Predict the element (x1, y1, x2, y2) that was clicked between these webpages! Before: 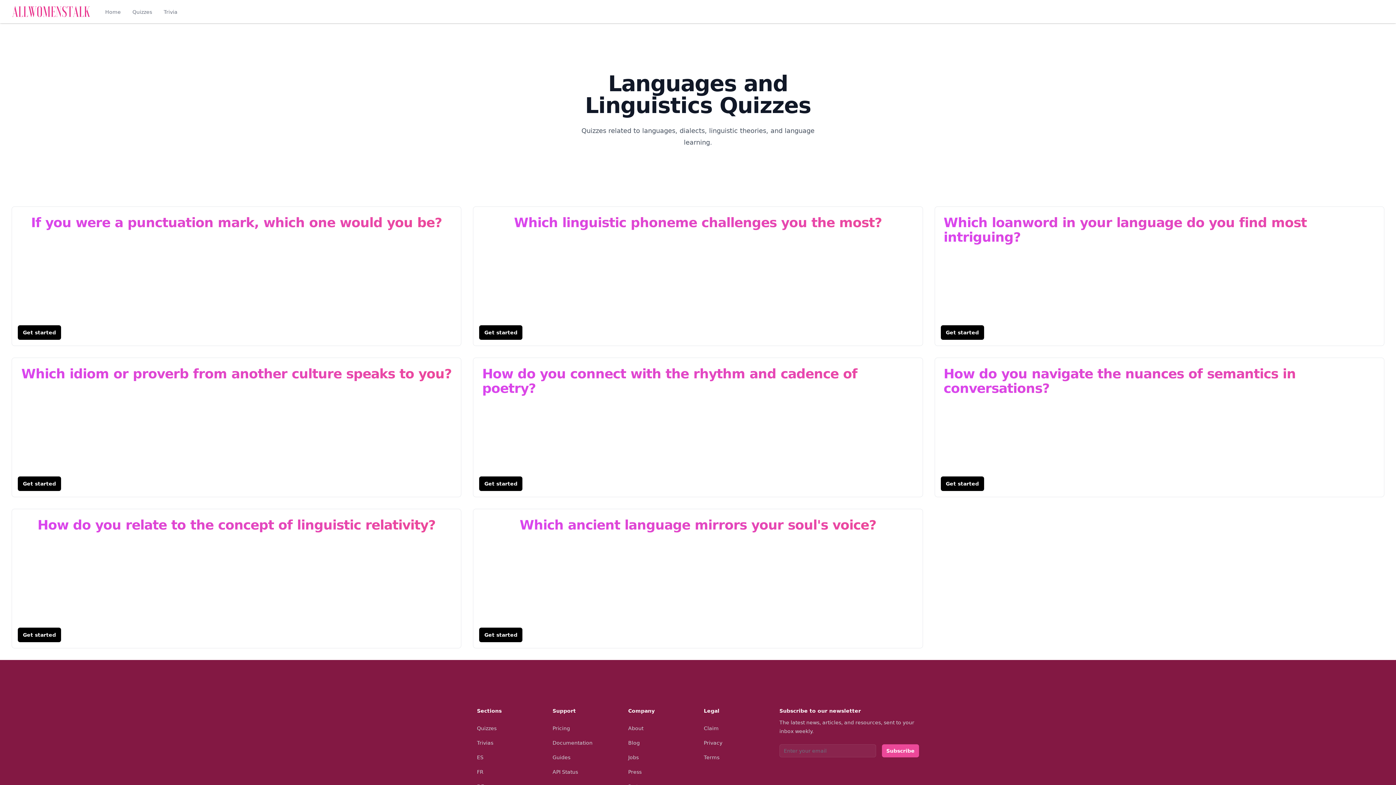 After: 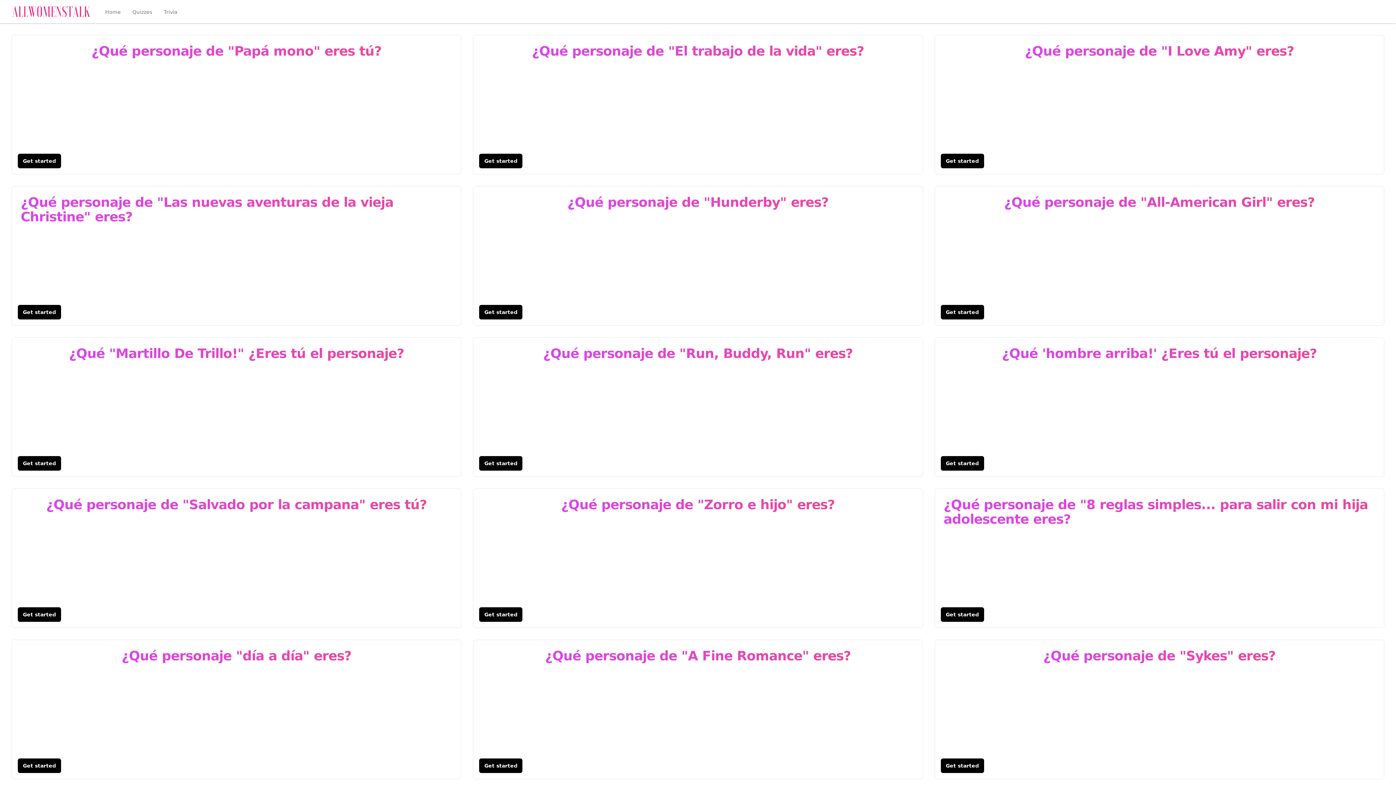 Action: bbox: (477, 754, 483, 760) label: ES